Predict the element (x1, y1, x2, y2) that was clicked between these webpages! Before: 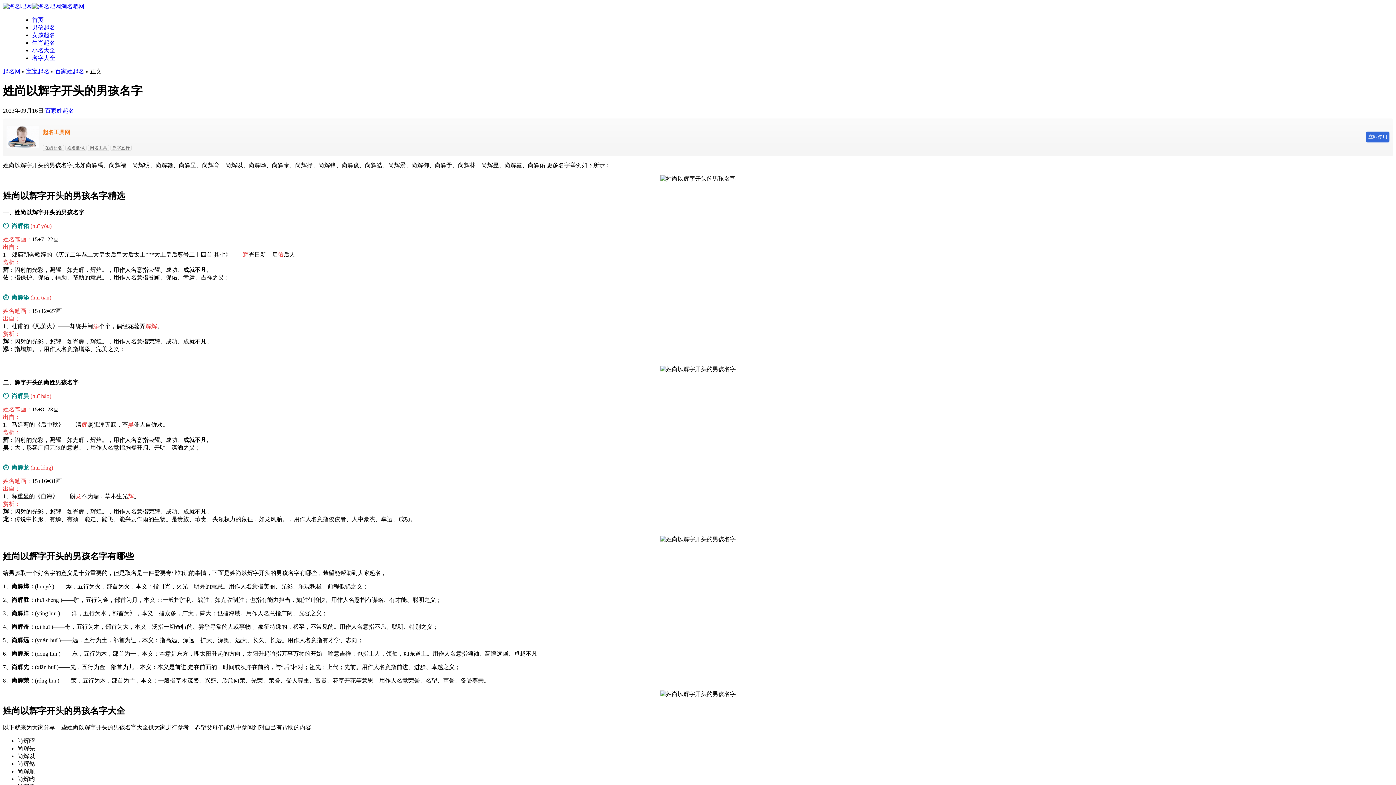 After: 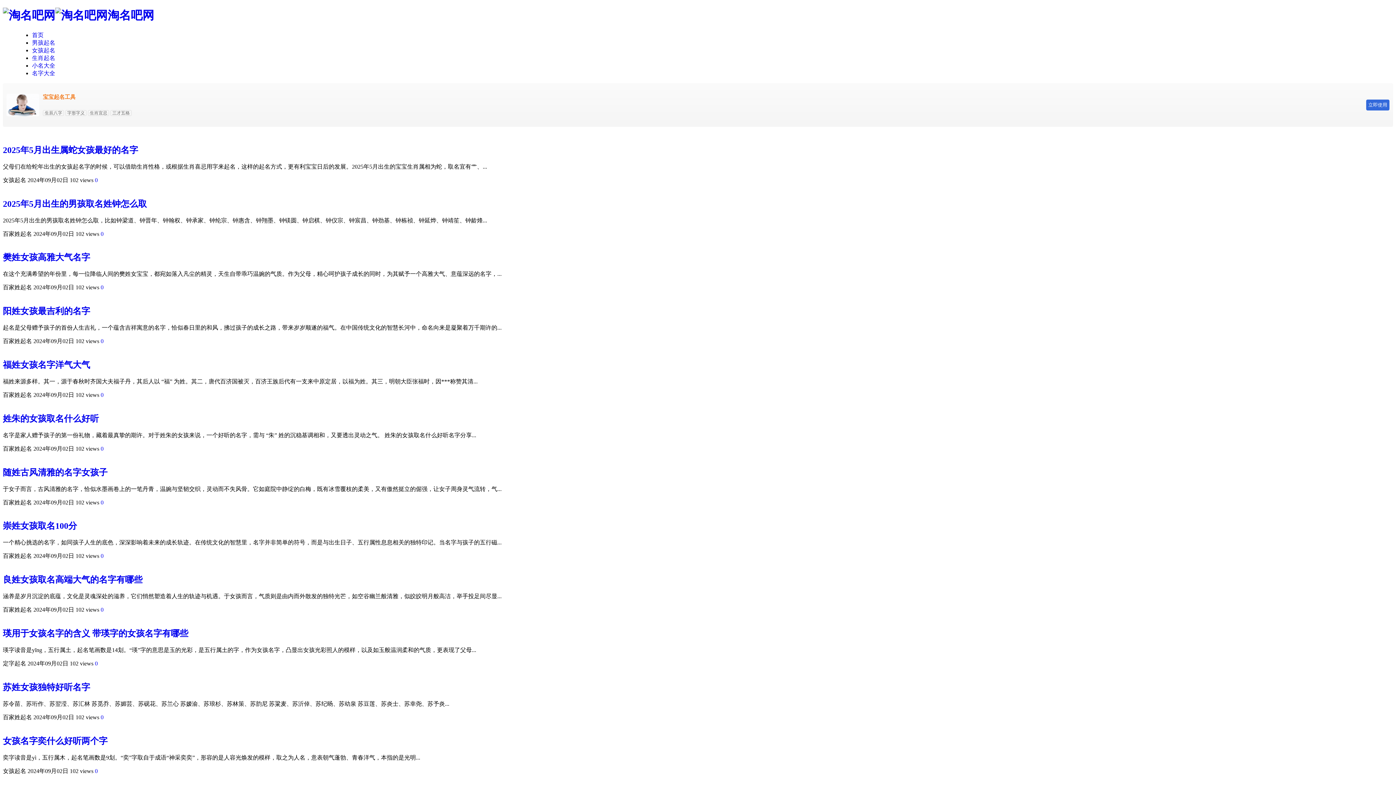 Action: bbox: (2, 68, 20, 74) label: 起名网